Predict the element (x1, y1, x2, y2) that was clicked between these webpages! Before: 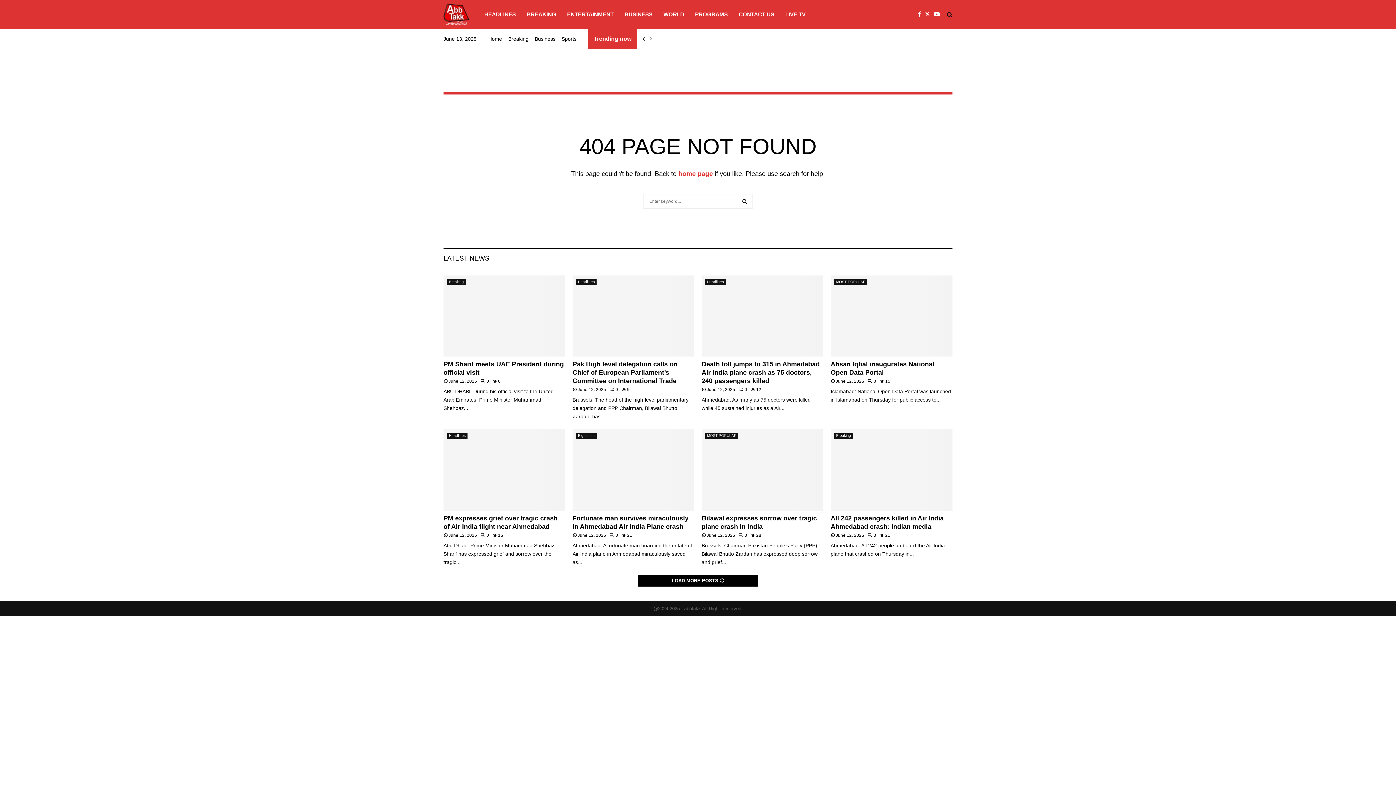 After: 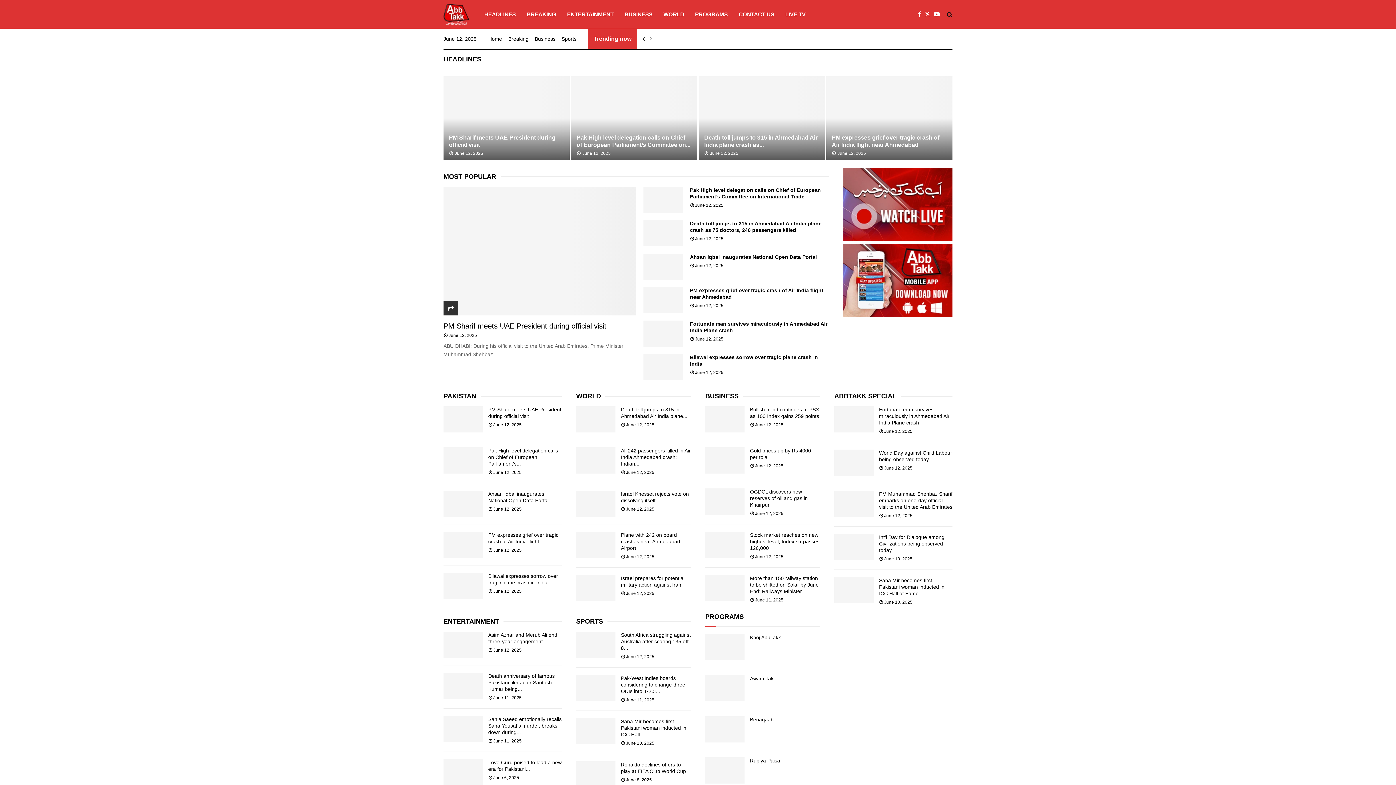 Action: bbox: (488, 33, 502, 44) label: Home